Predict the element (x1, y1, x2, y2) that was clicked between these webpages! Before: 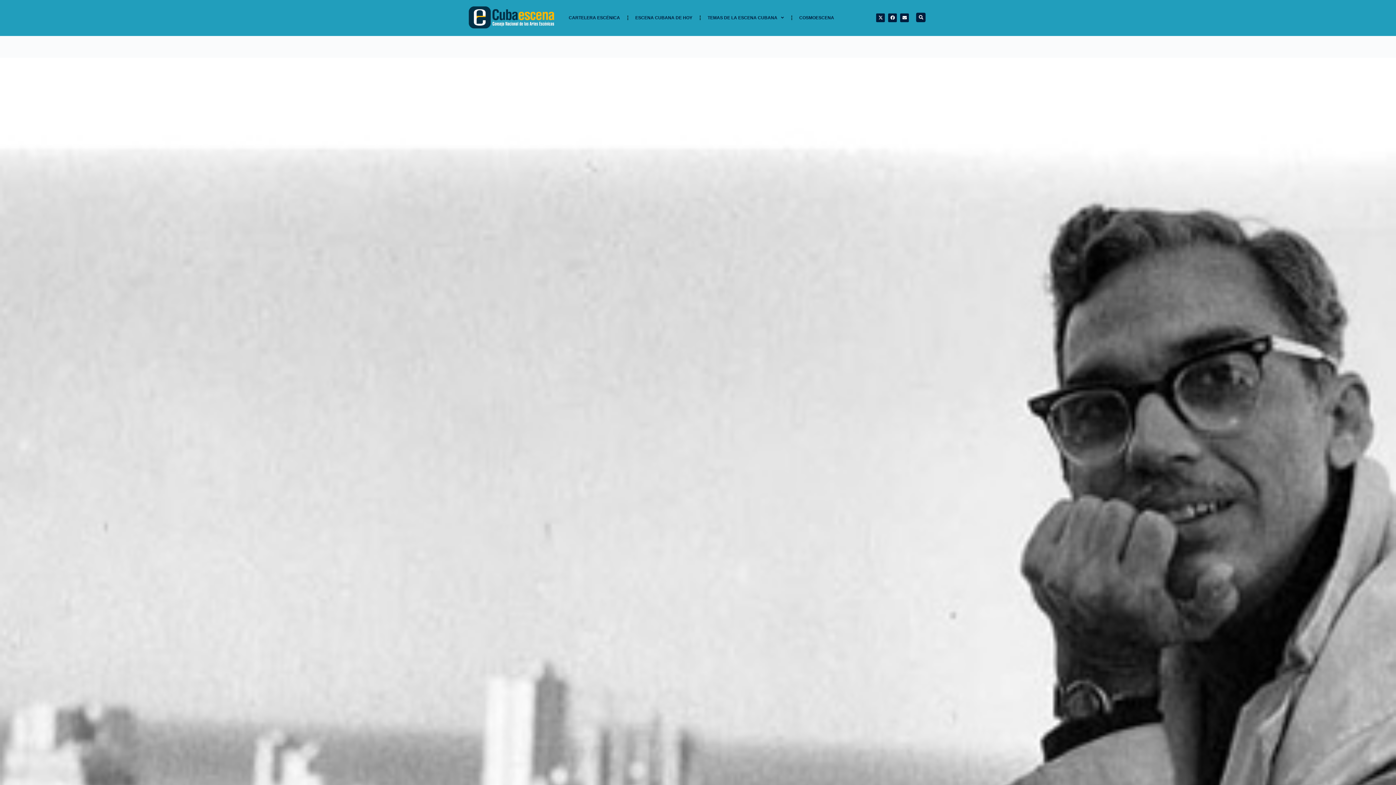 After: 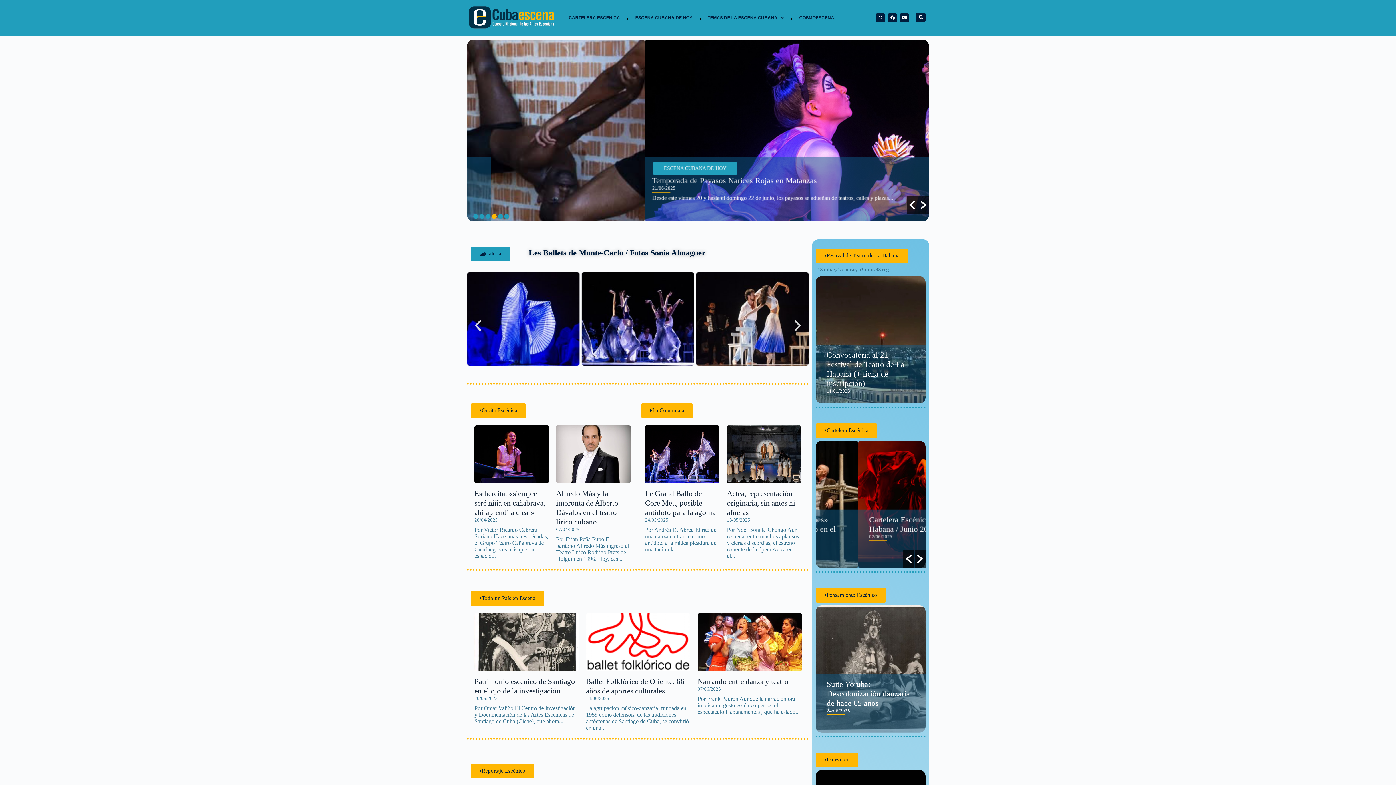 Action: bbox: (468, 3, 554, 32)